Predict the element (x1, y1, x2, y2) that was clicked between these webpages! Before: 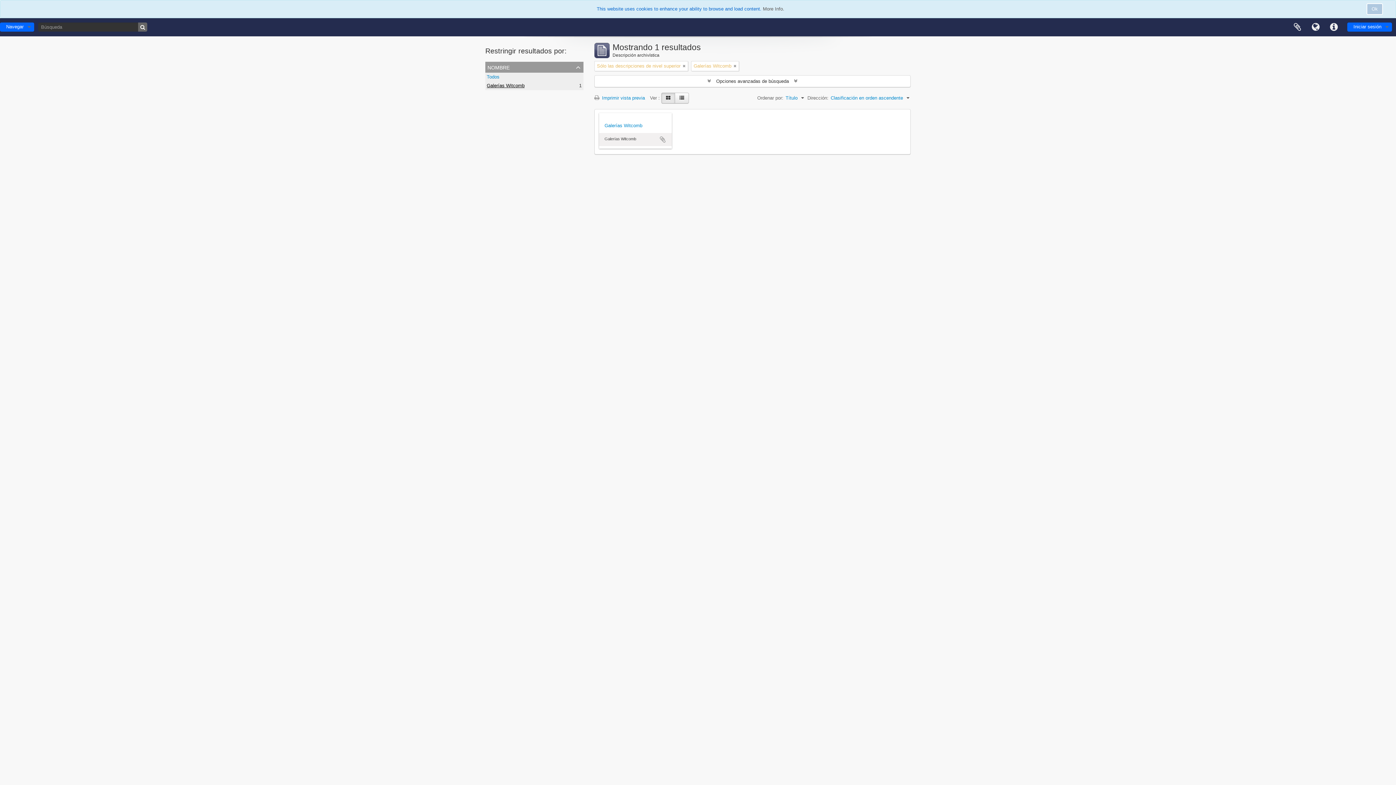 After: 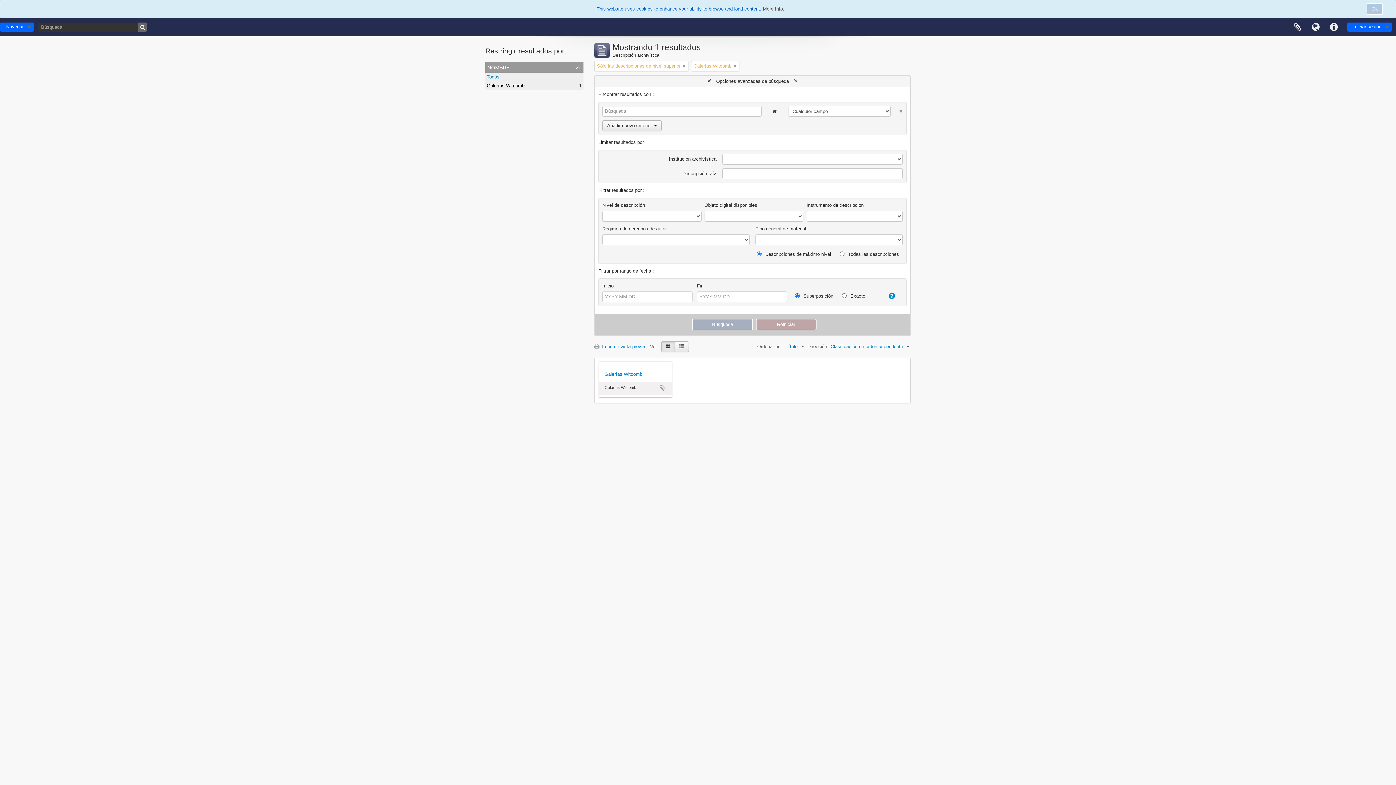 Action: label:  Opciones avanzadas de búsqueda  bbox: (594, 75, 910, 86)